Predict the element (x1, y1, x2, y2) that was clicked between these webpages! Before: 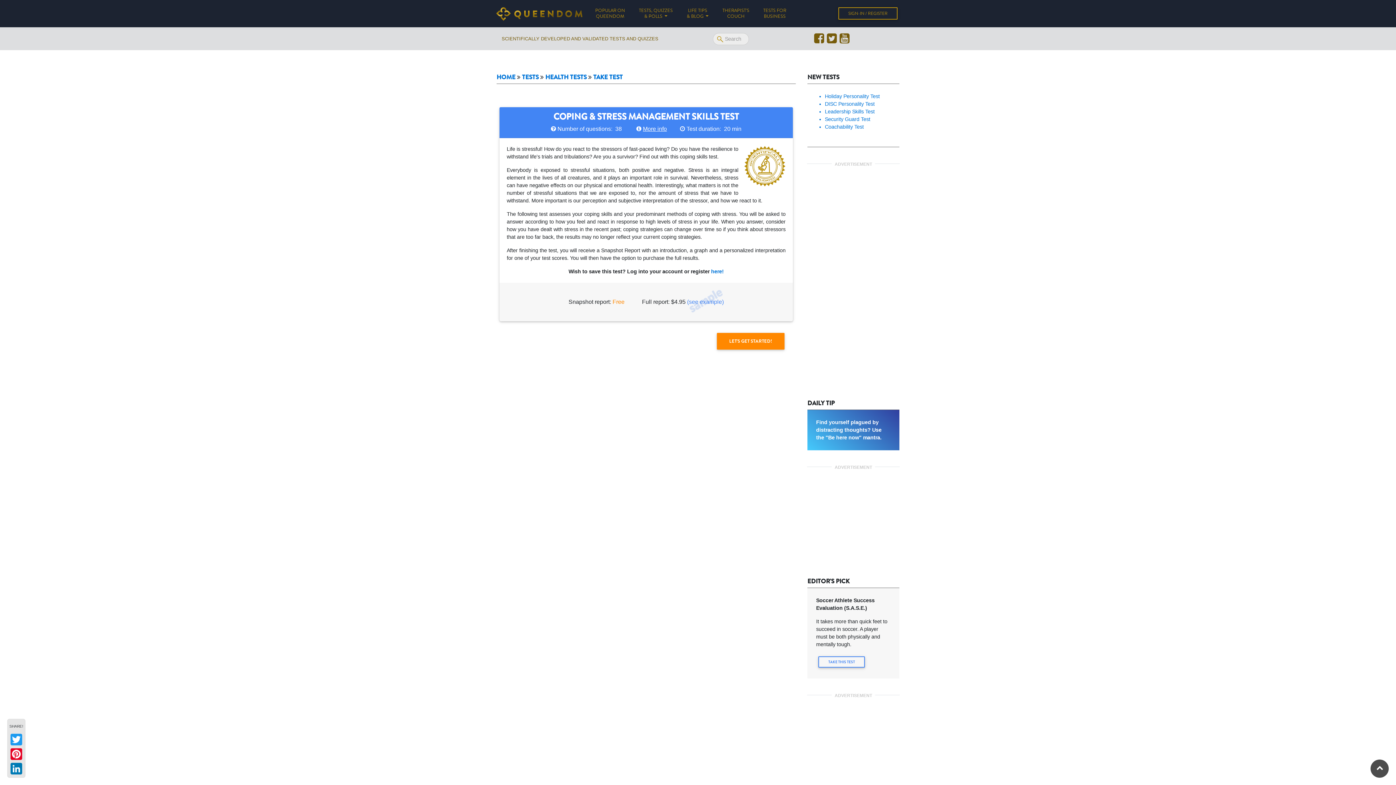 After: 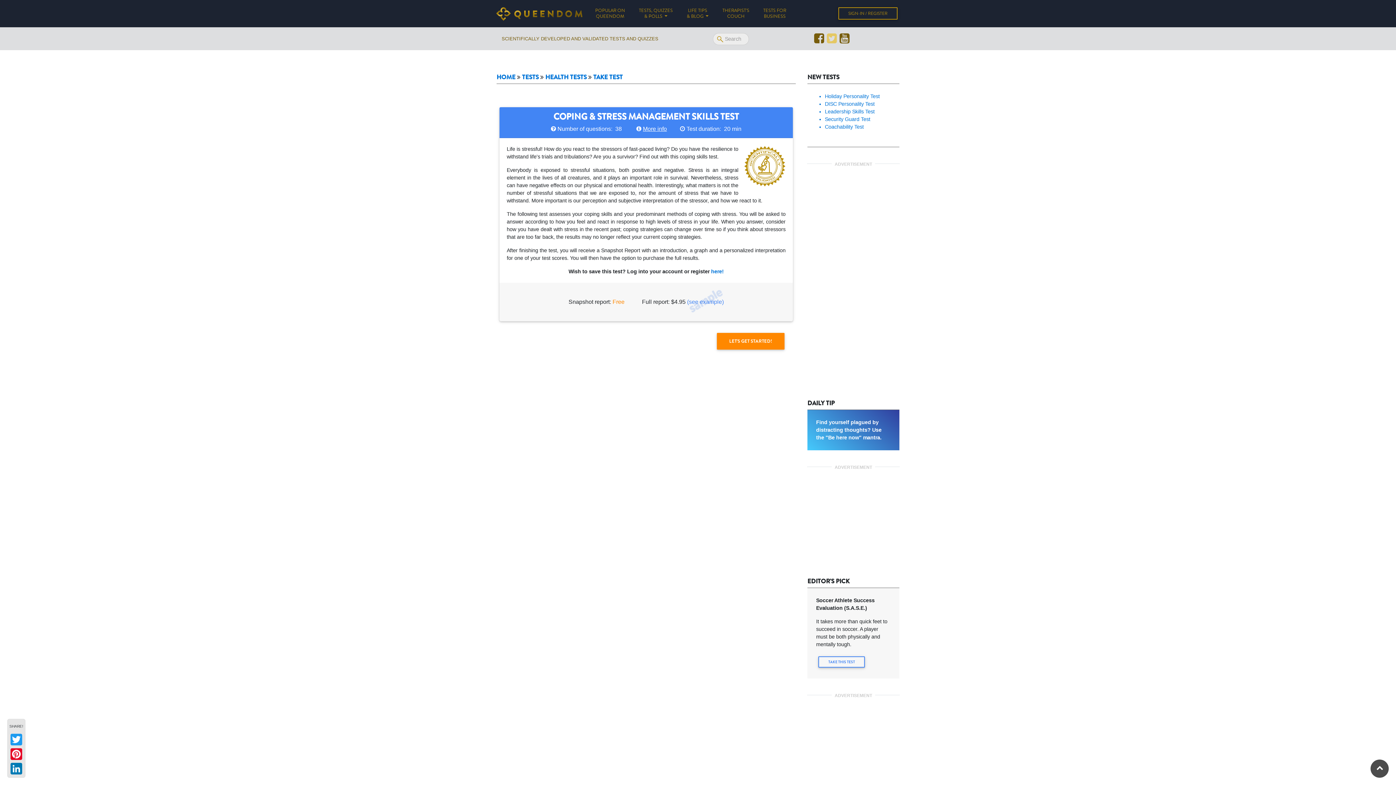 Action: bbox: (827, 37, 836, 43)